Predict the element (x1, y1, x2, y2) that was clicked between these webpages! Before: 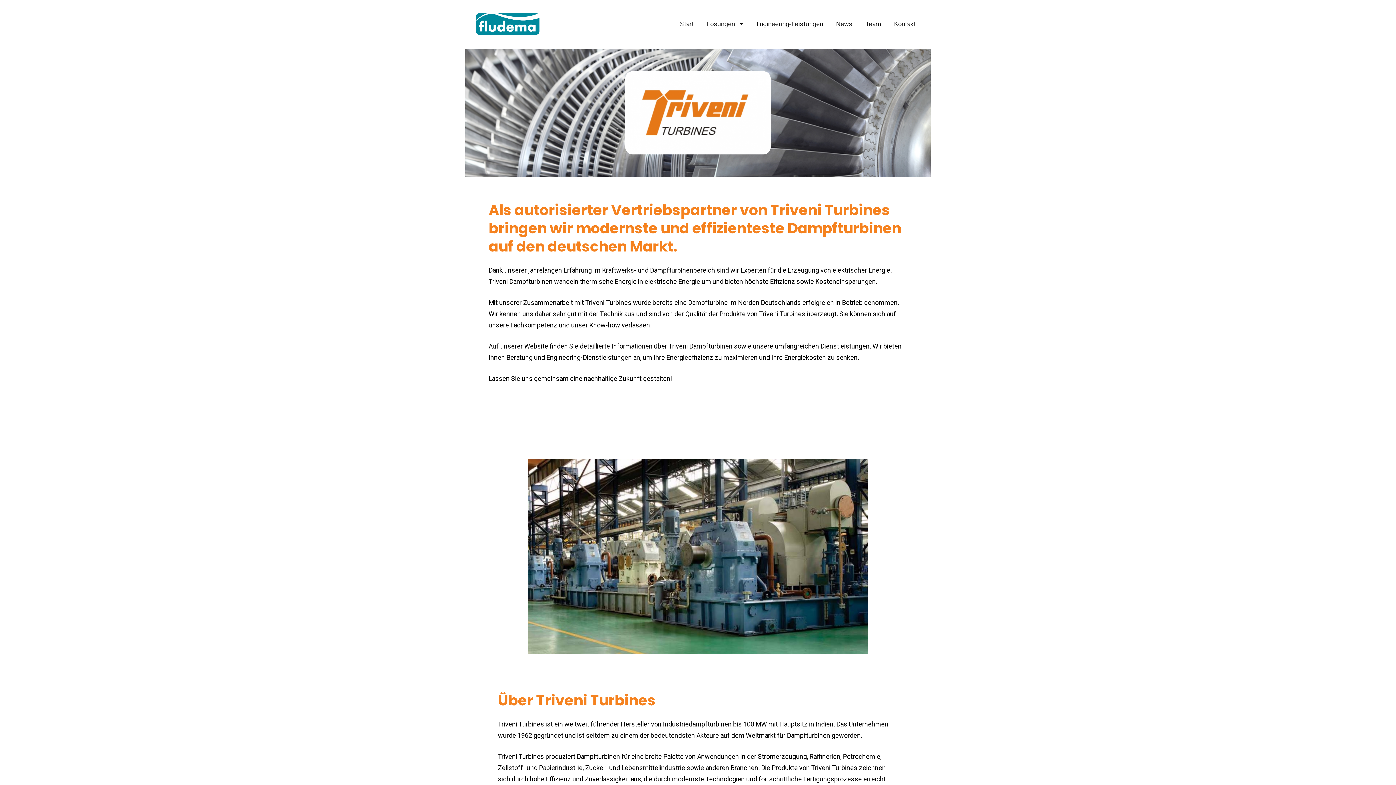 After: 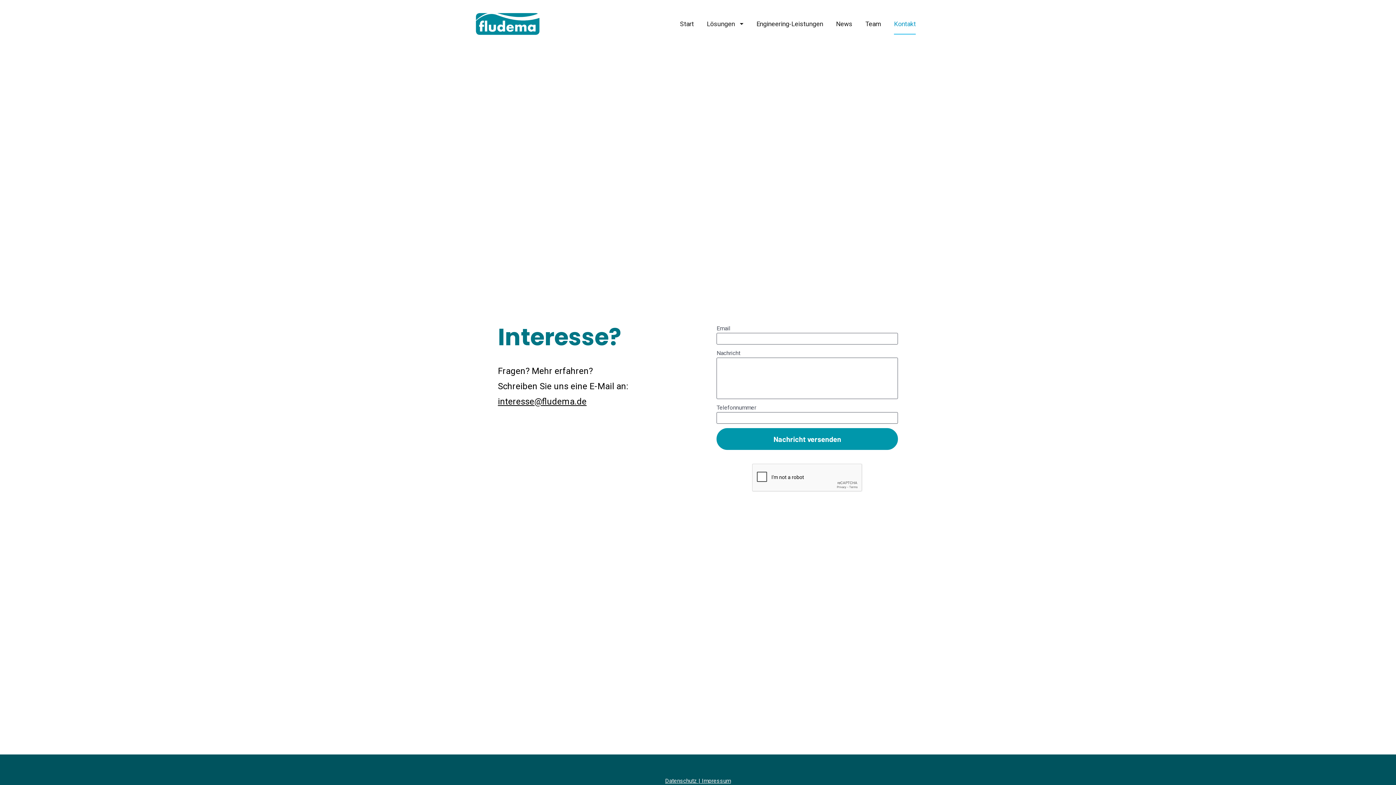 Action: label: Kontakt bbox: (894, 13, 916, 34)